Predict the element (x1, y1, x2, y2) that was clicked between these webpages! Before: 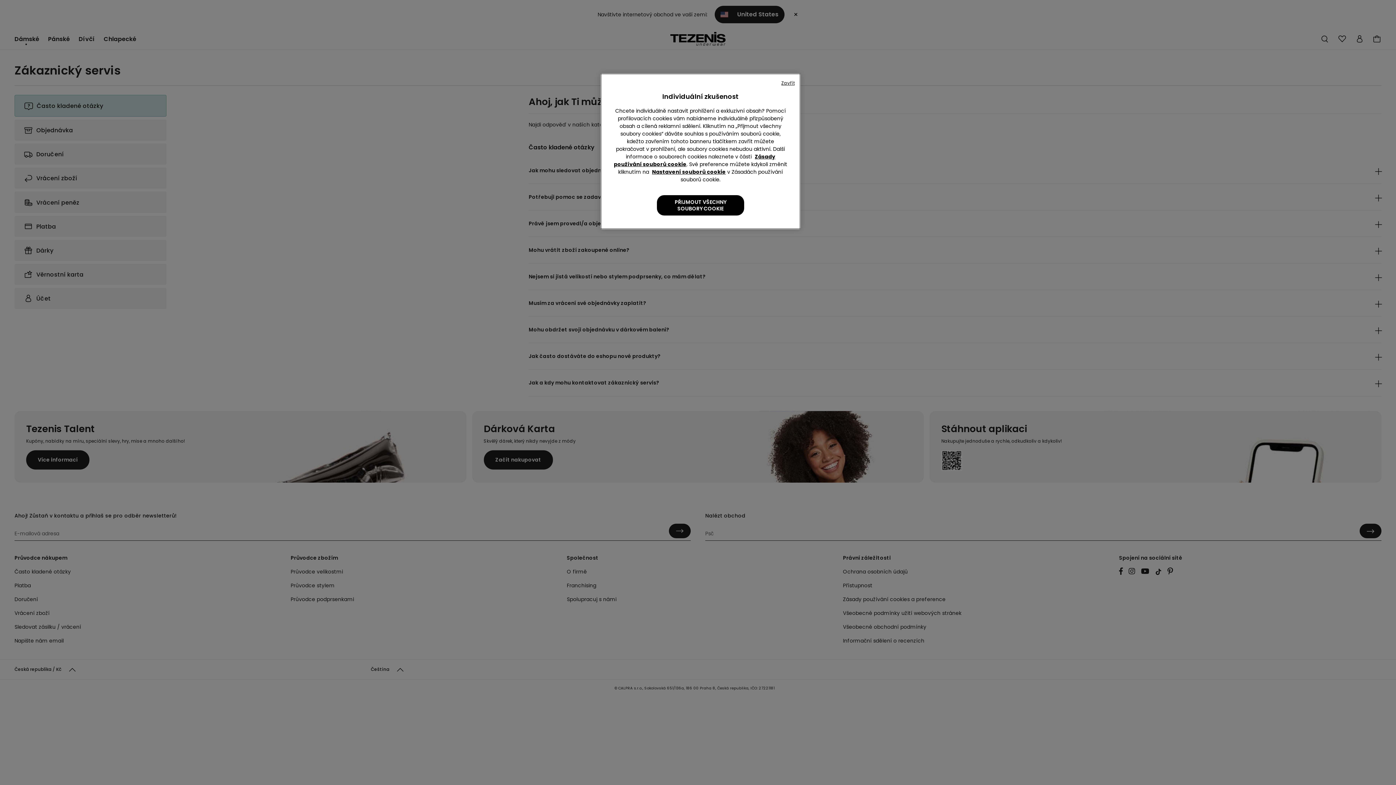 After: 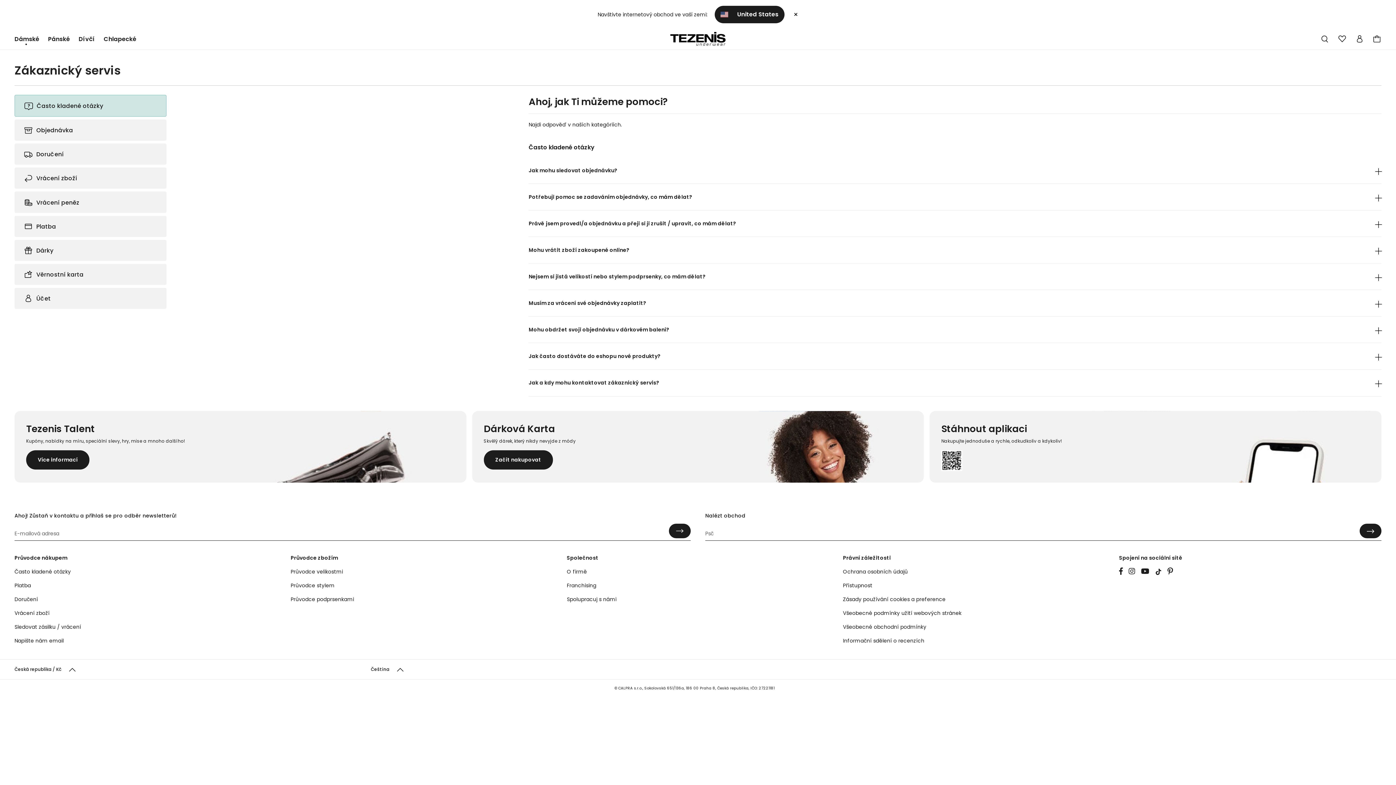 Action: label: Zavřít bbox: (781, 80, 794, 86)